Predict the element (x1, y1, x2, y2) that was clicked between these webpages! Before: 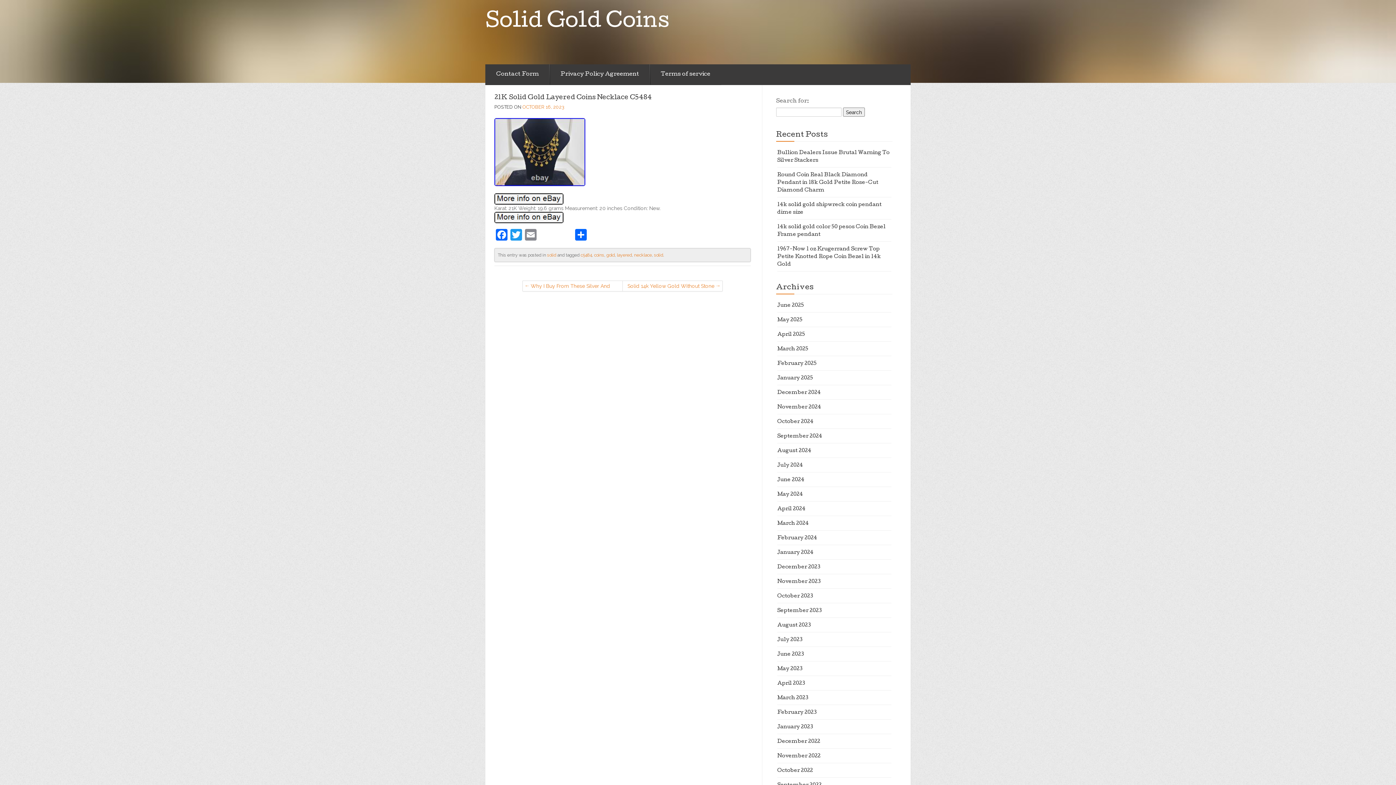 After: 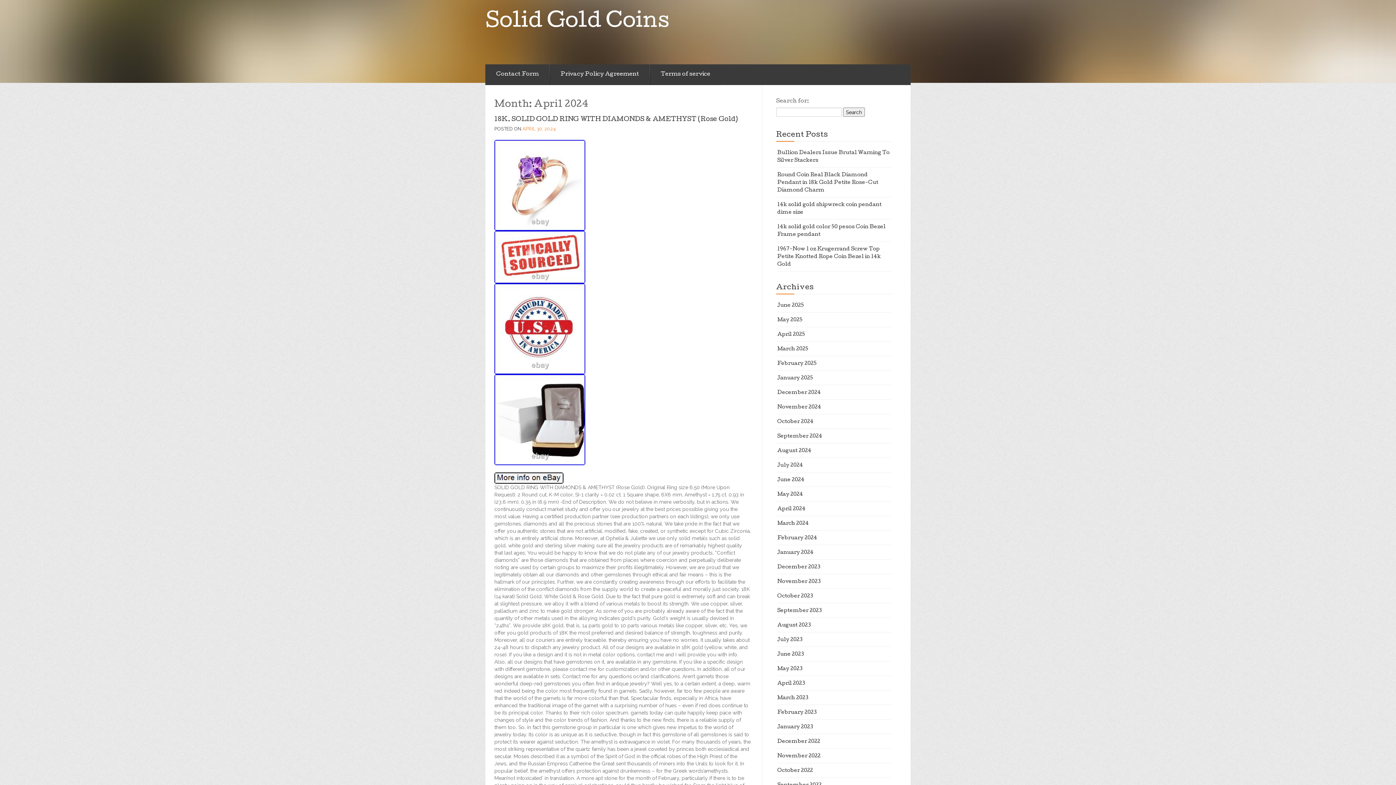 Action: bbox: (777, 506, 805, 512) label: April 2024